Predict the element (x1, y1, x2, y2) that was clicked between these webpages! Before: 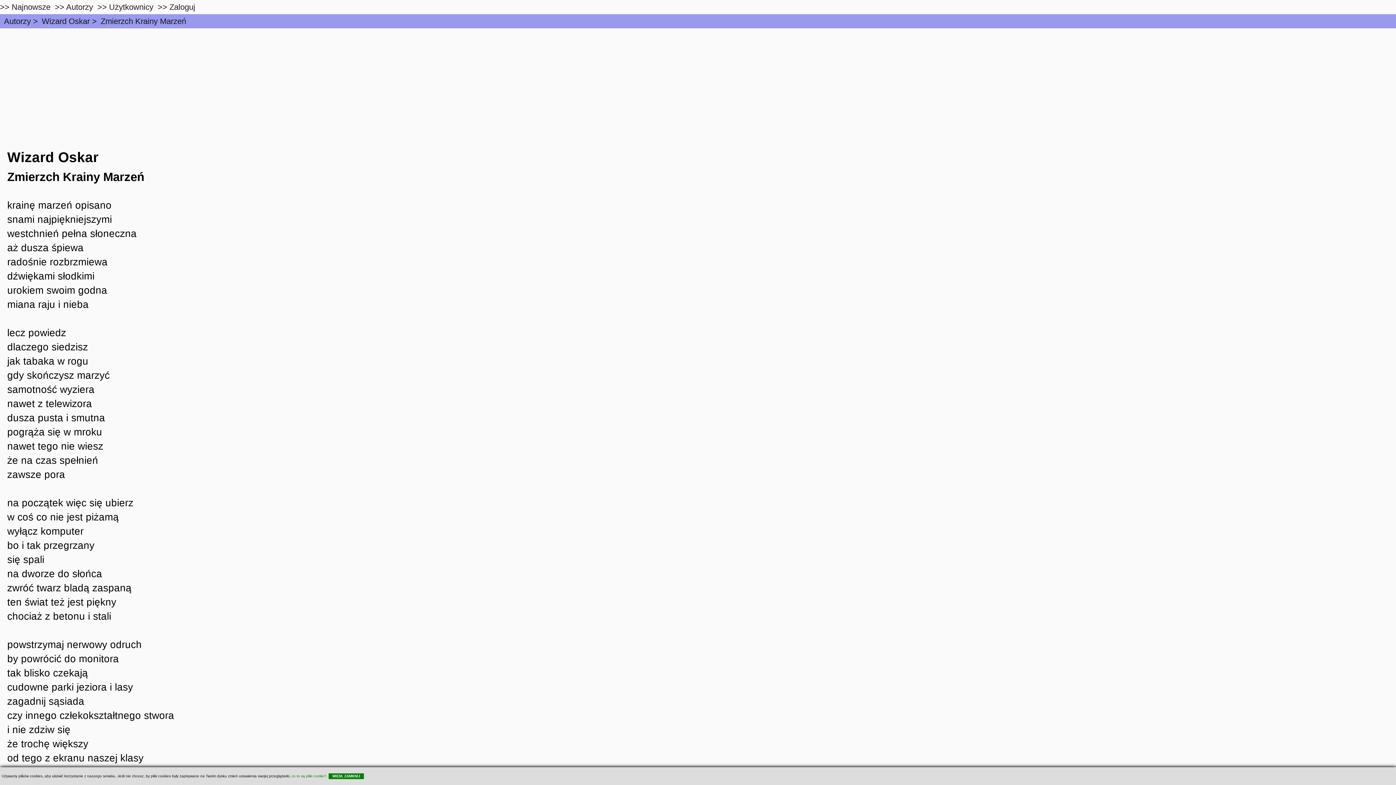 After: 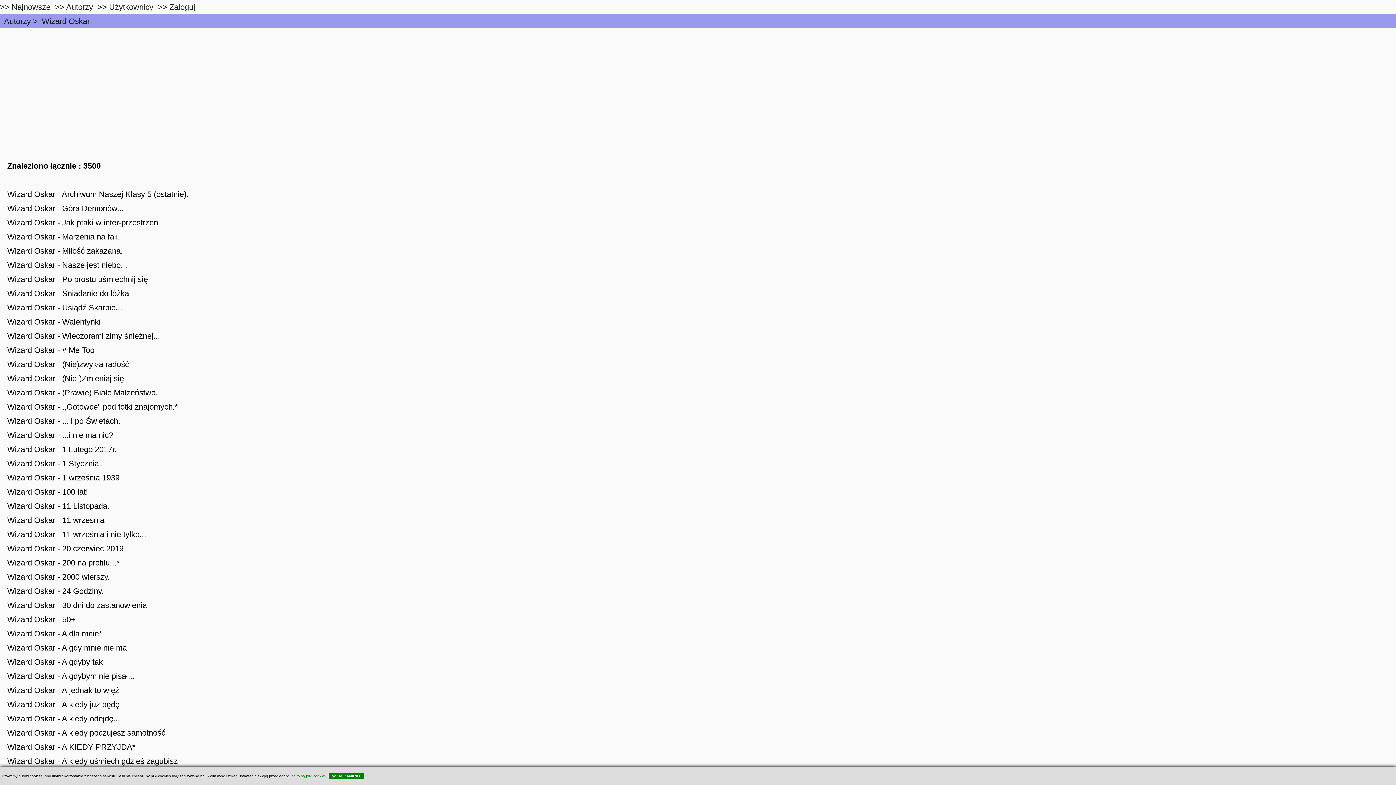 Action: bbox: (7, 149, 98, 165) label: Wizard Oskar